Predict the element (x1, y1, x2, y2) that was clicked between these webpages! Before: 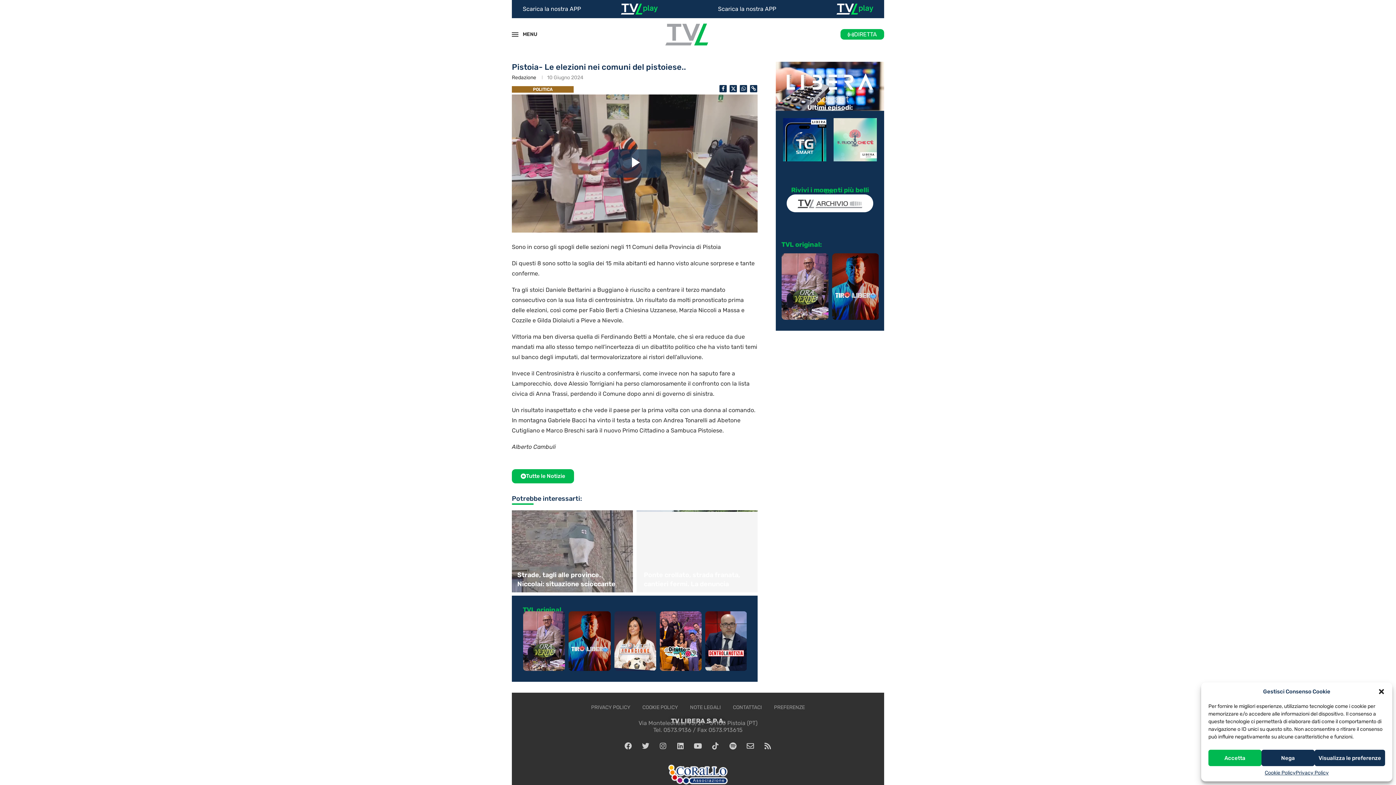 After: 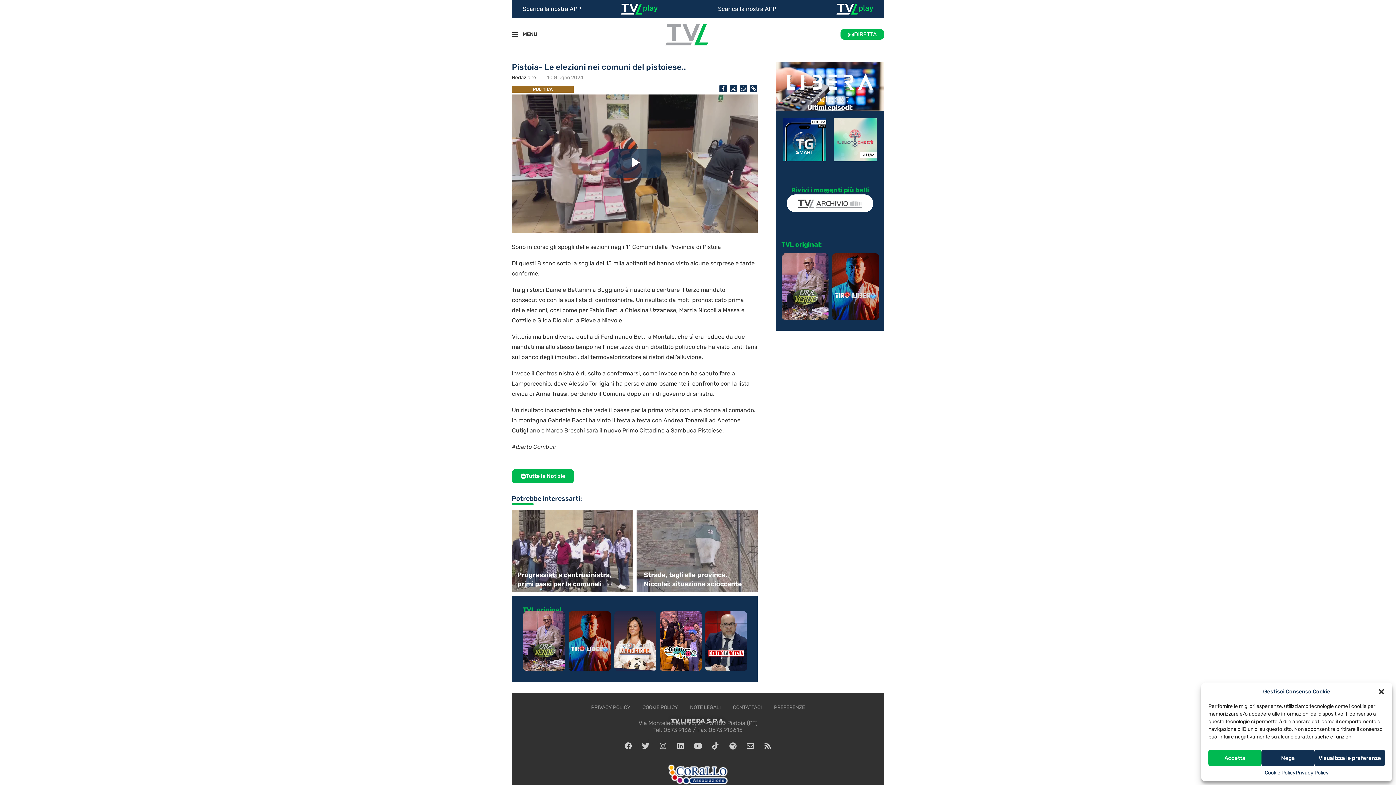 Action: bbox: (621, 3, 657, 9)